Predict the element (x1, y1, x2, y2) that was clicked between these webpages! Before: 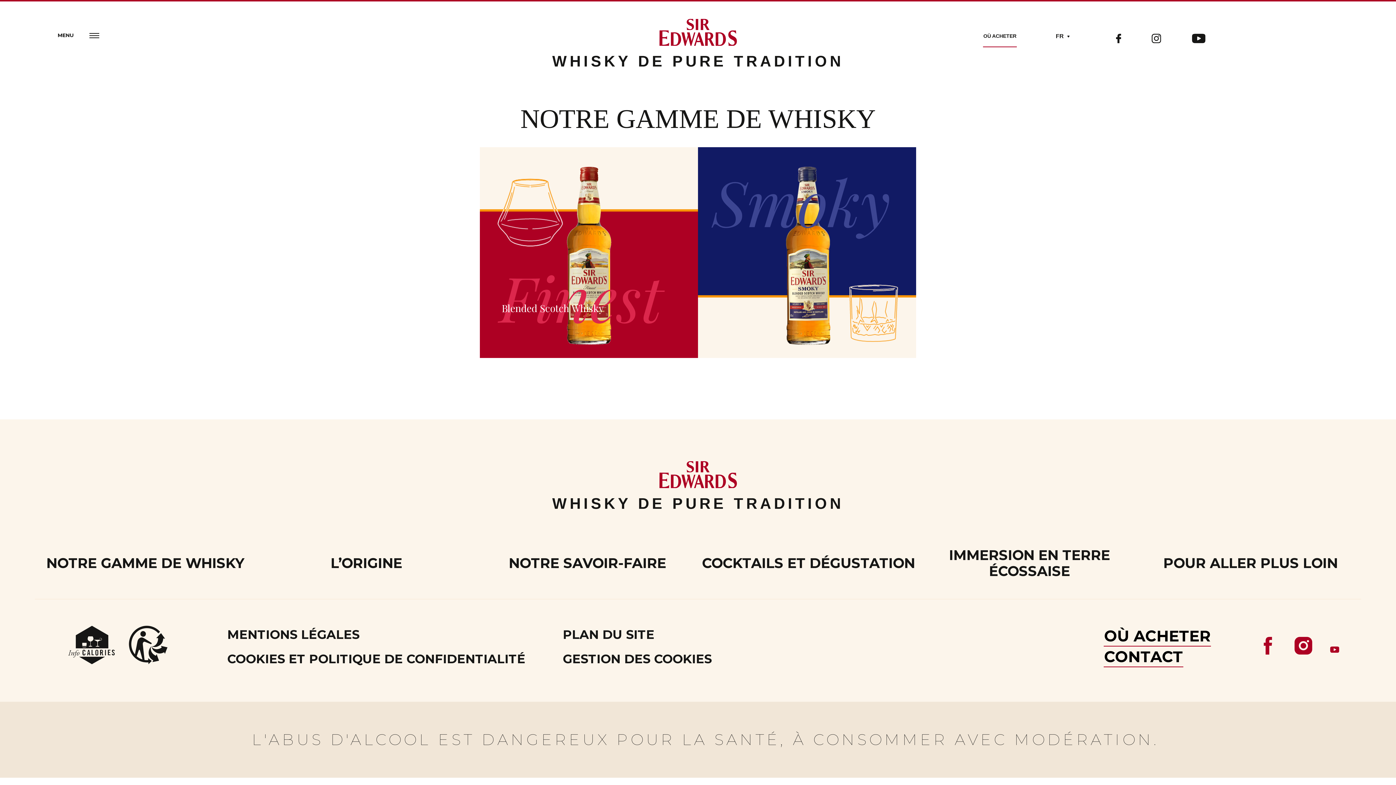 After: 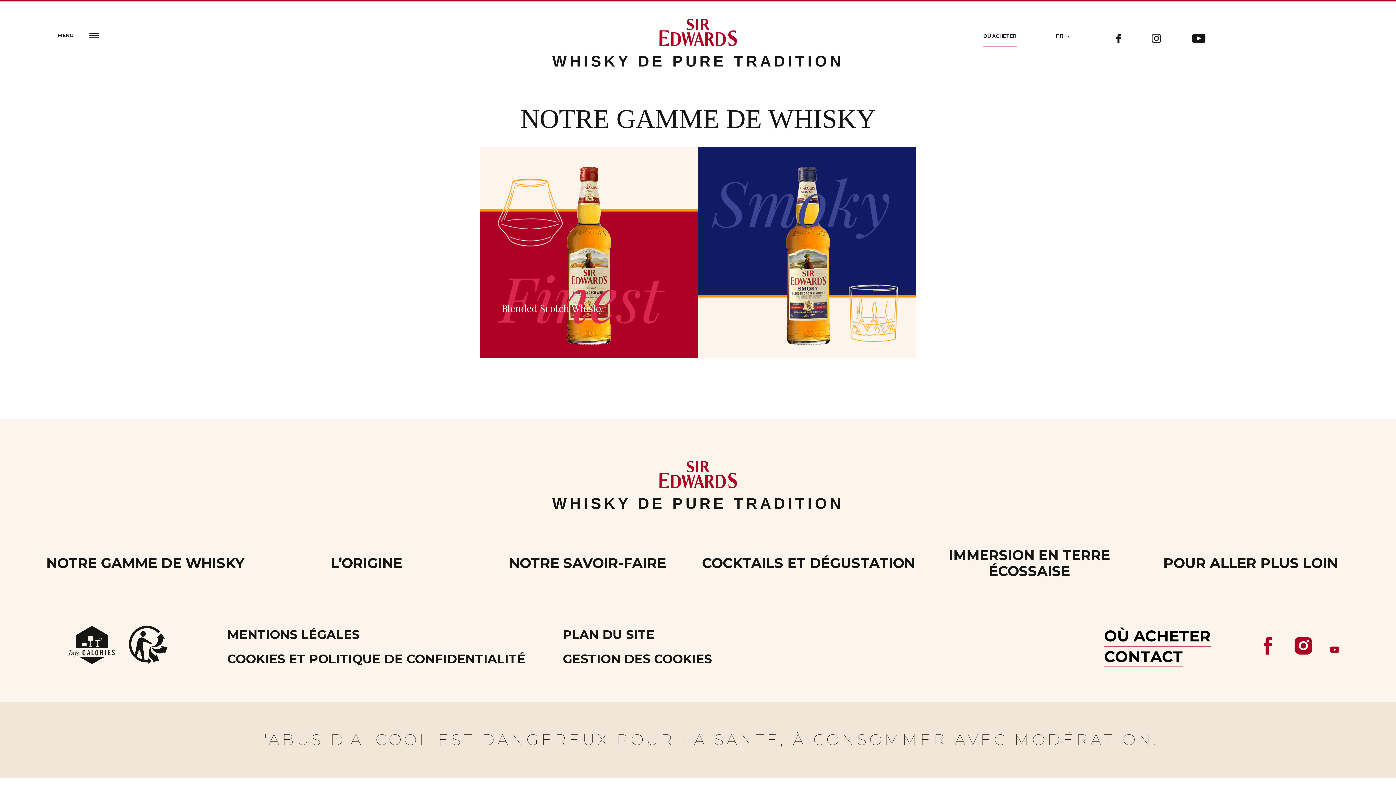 Action: bbox: (129, 647, 167, 666)